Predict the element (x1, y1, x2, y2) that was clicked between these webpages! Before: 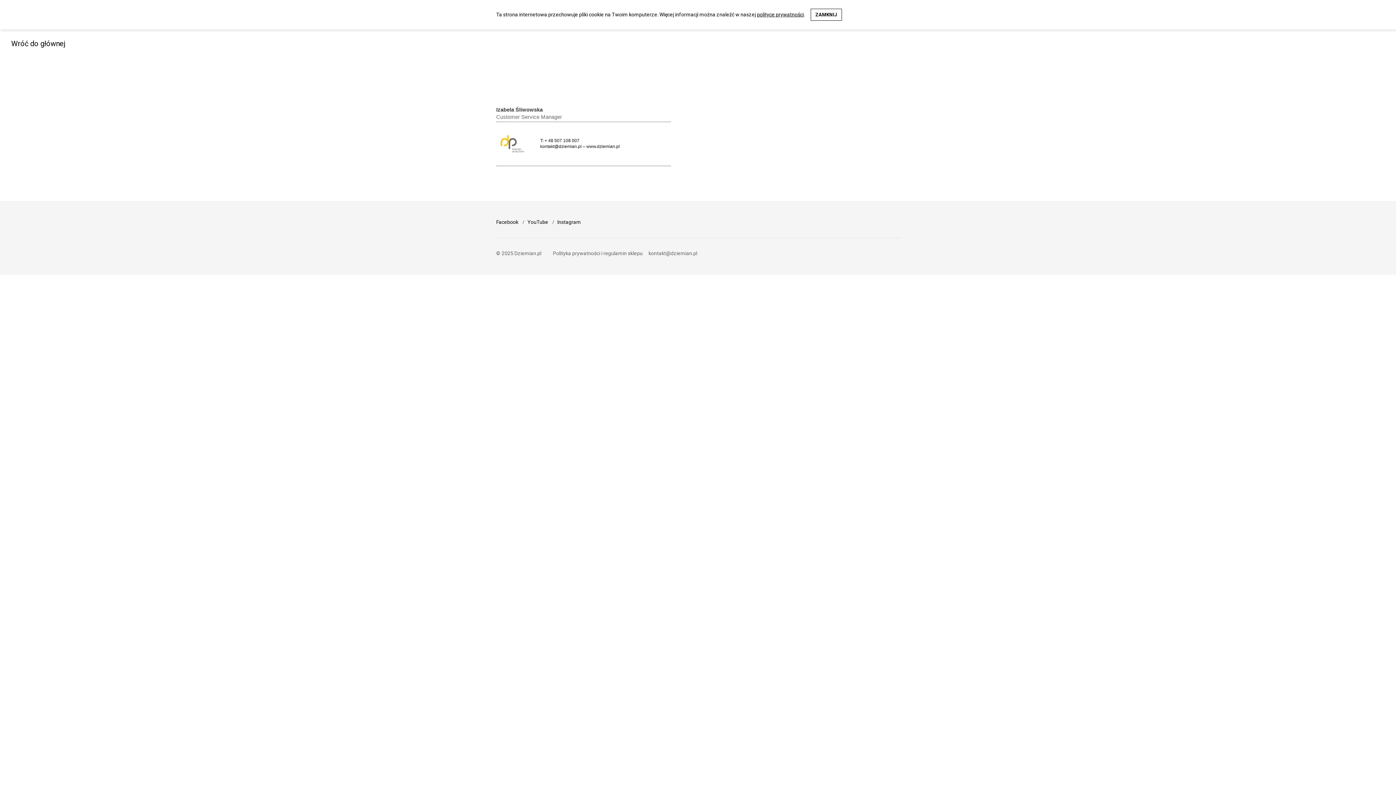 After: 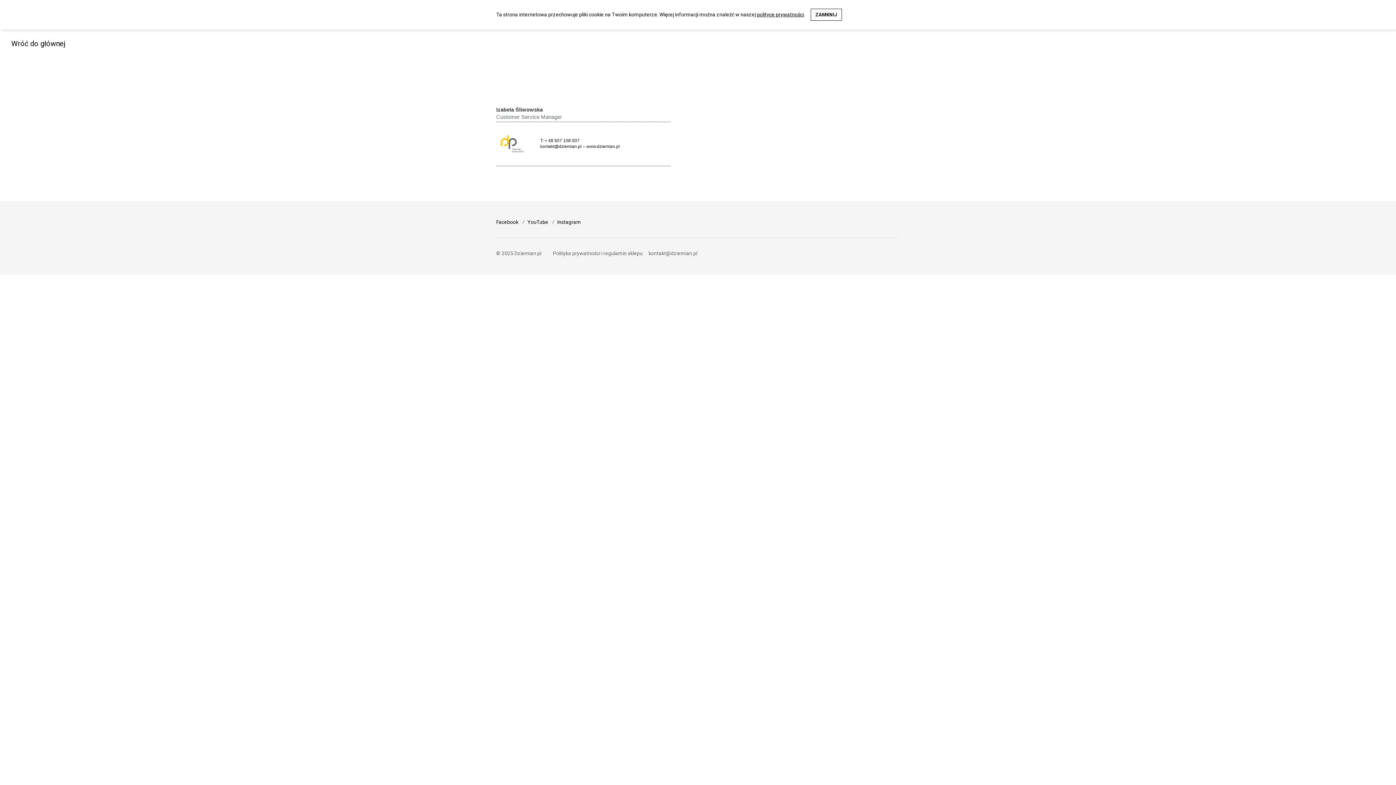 Action: bbox: (557, 219, 581, 225) label: Instagram